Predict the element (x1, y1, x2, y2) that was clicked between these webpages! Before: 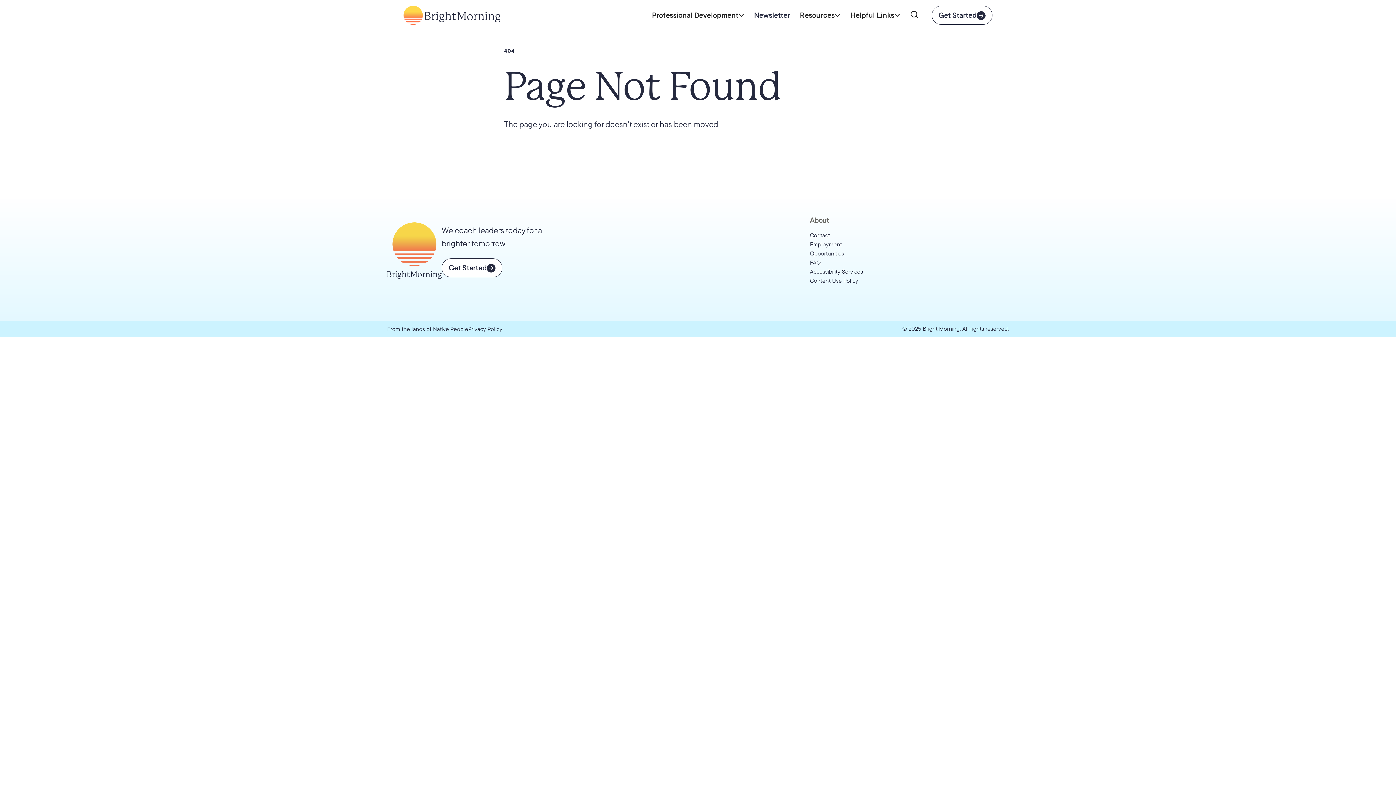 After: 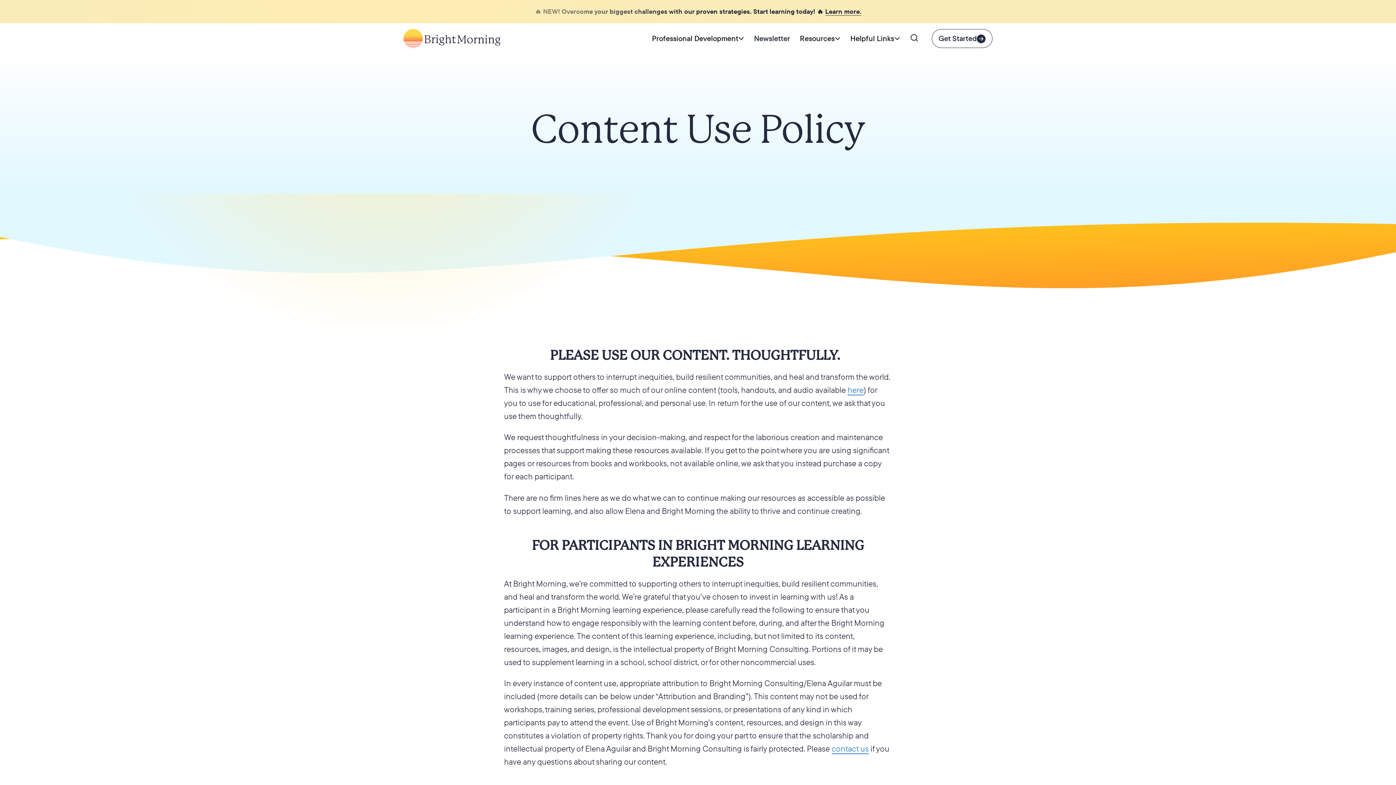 Action: label: Content Use Policy bbox: (810, 276, 874, 285)